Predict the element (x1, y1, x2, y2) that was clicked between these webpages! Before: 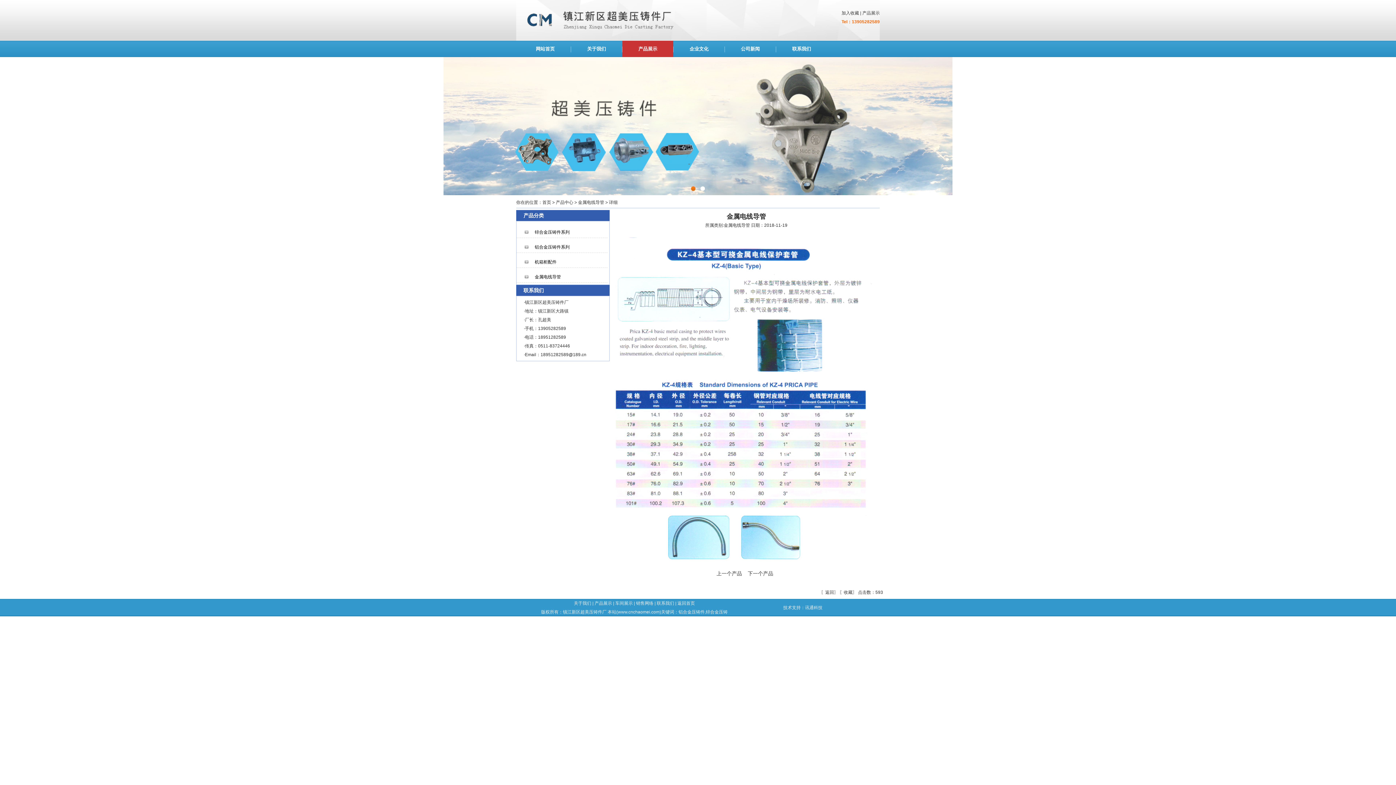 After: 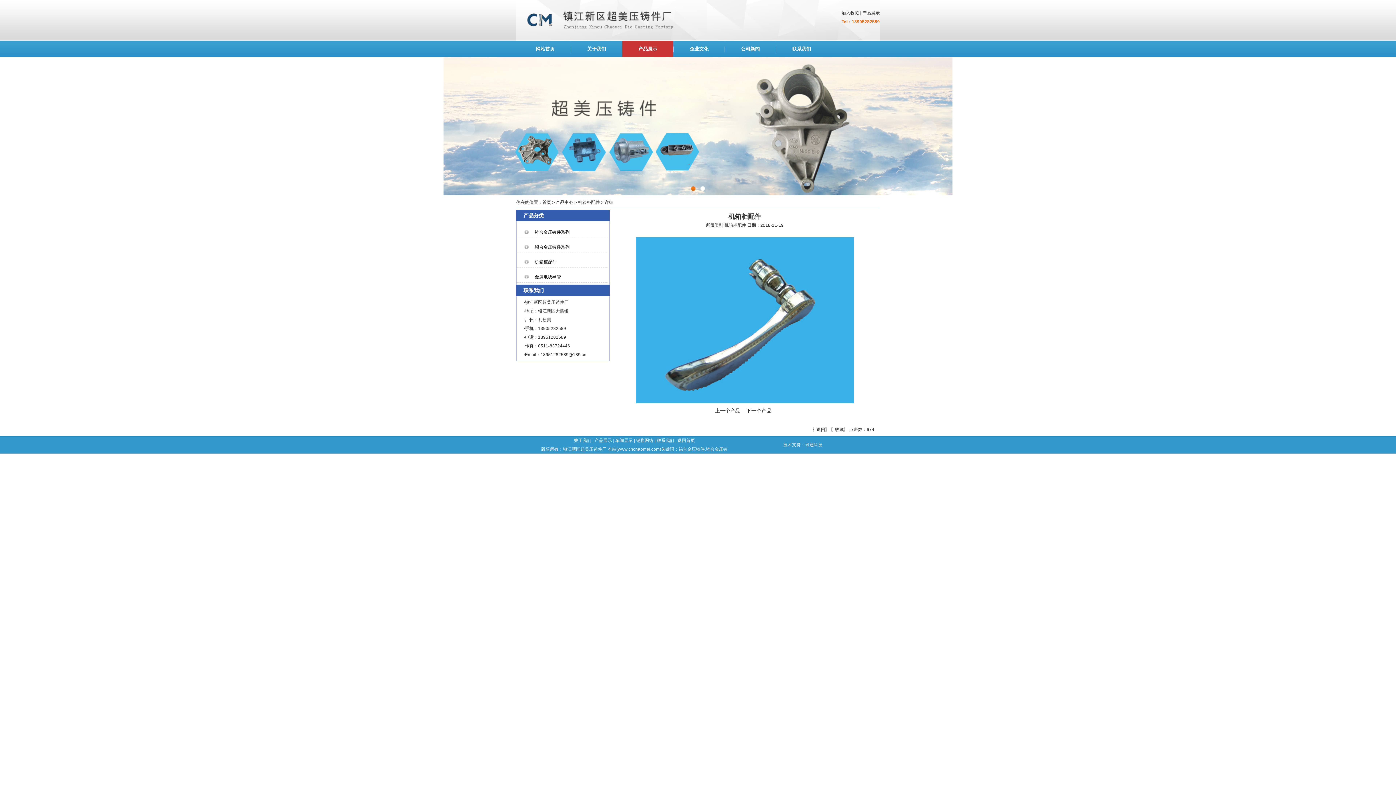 Action: label: 上一个产品 bbox: (716, 570, 742, 576)